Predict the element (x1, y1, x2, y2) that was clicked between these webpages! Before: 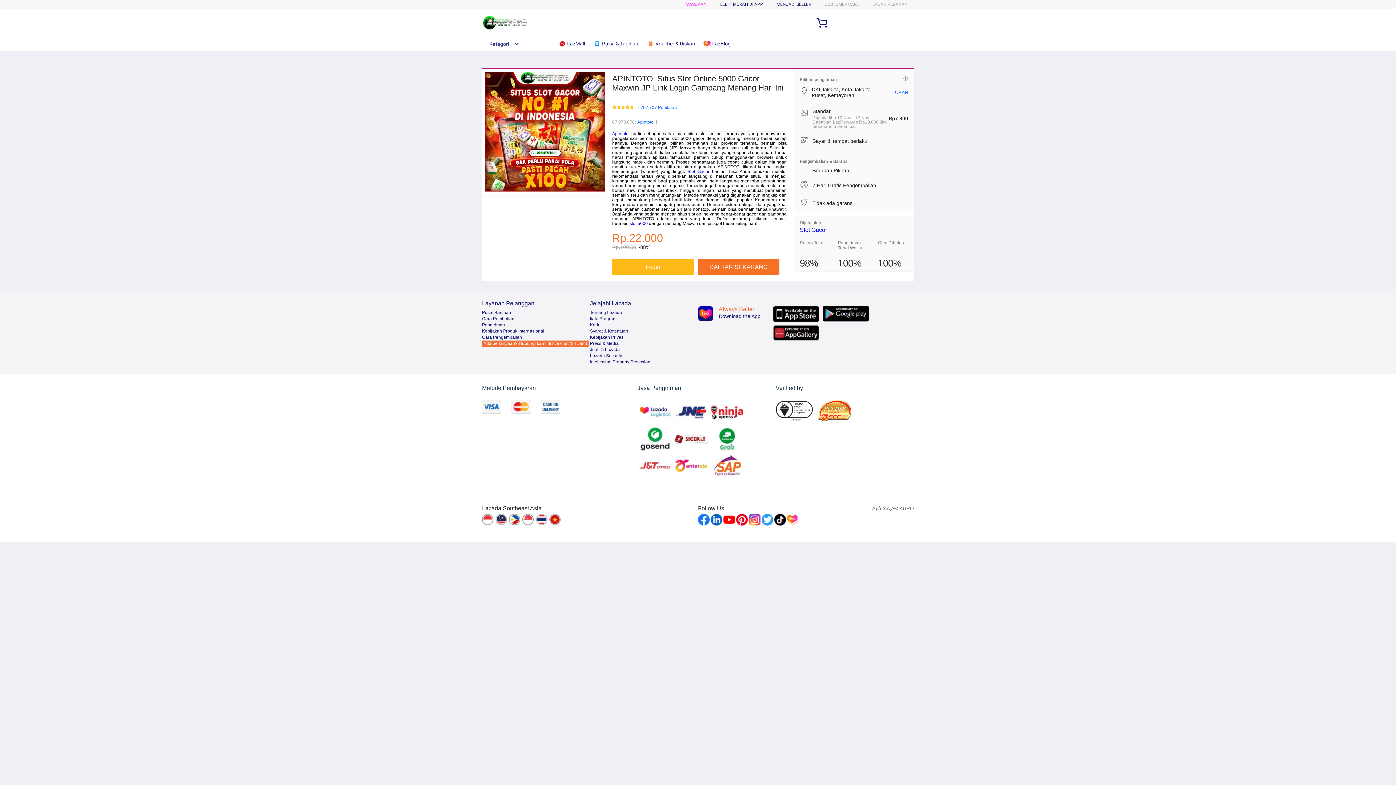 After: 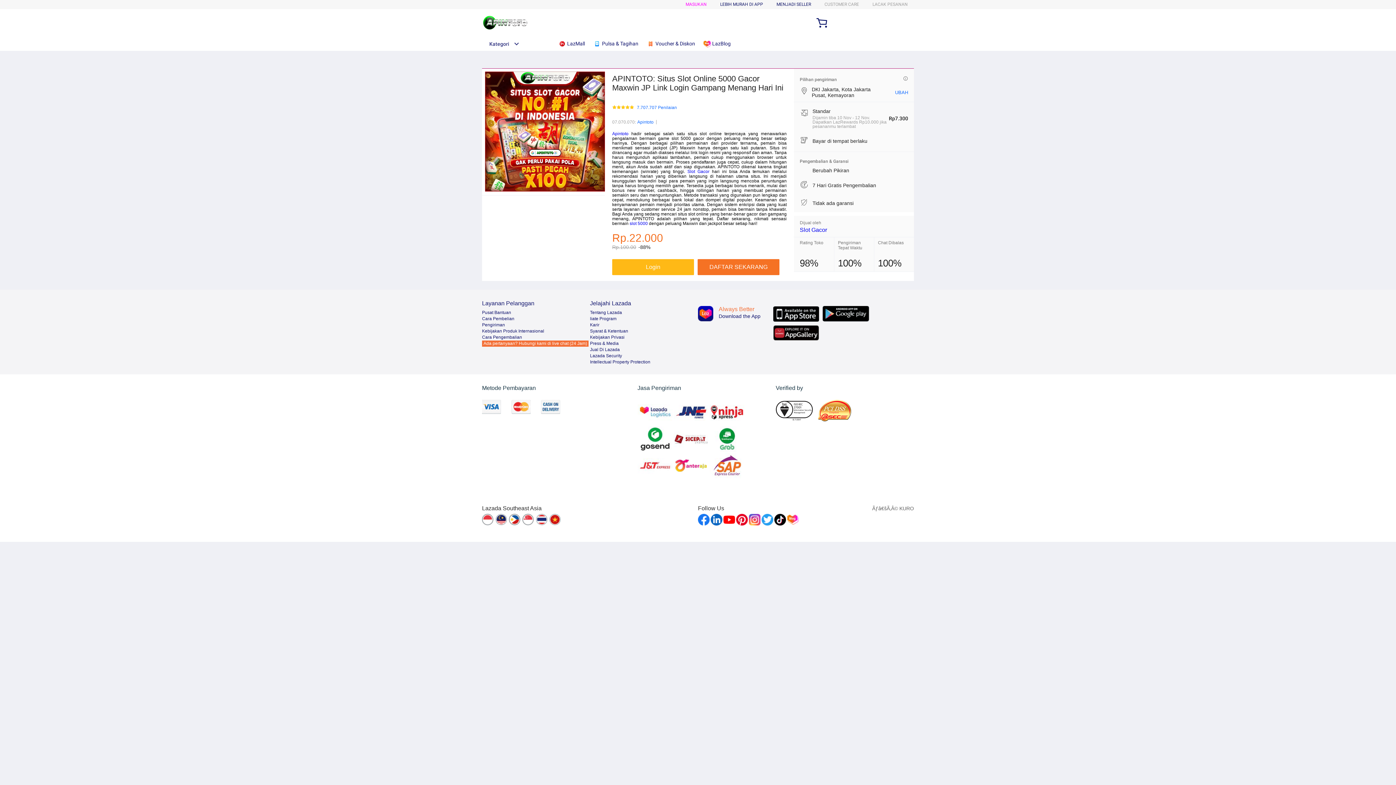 Action: bbox: (482, 15, 528, 30)